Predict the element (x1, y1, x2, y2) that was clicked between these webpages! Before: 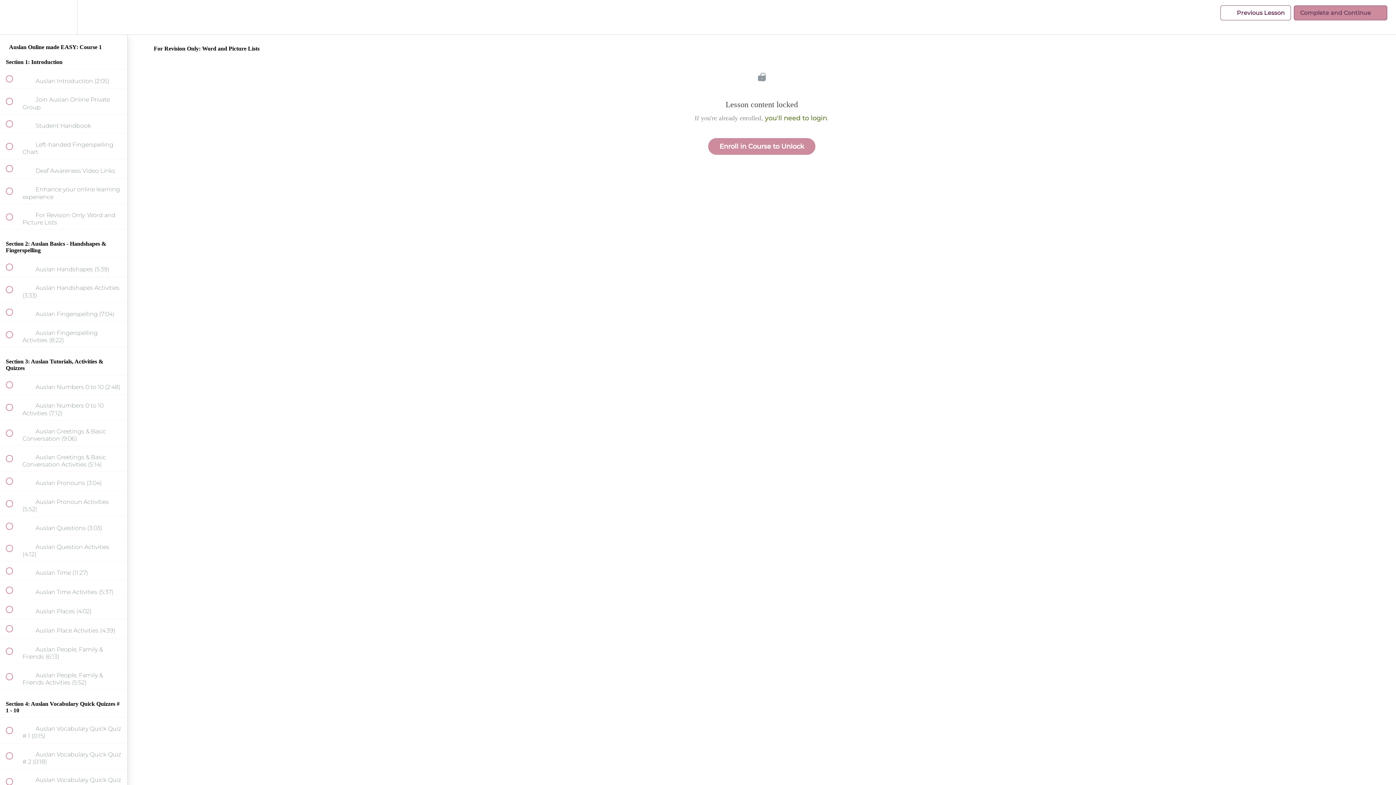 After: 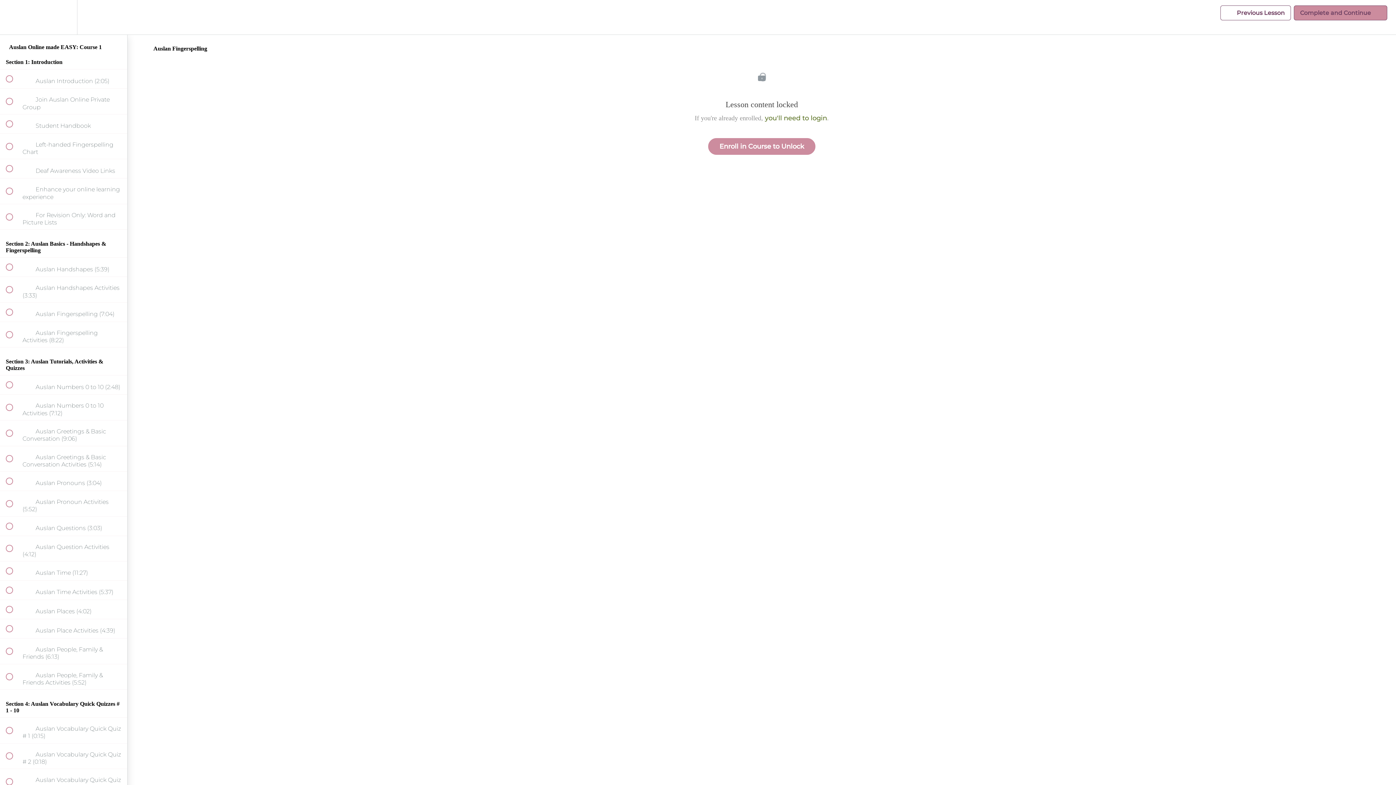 Action: label:  
 Auslan Fingerspelling (7:04) bbox: (0, 302, 127, 321)